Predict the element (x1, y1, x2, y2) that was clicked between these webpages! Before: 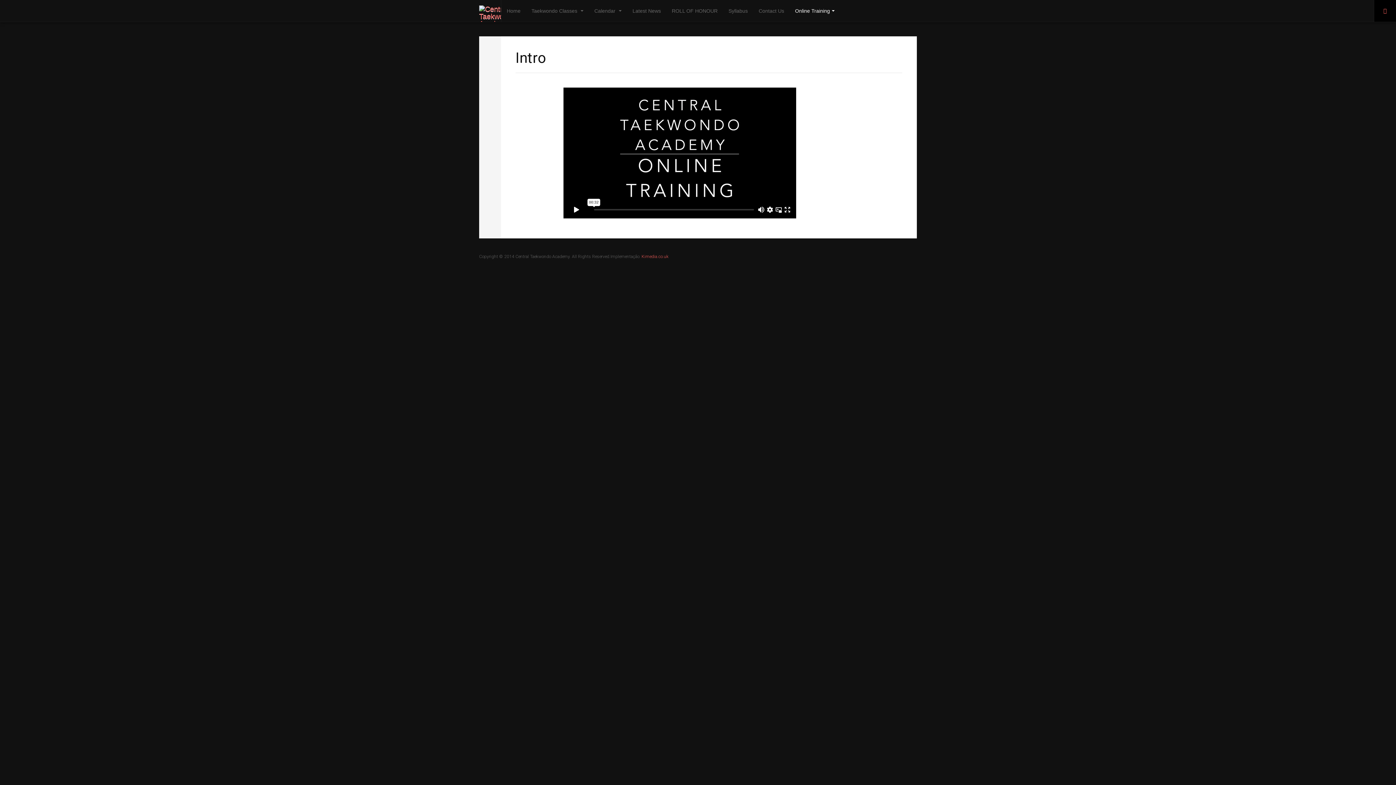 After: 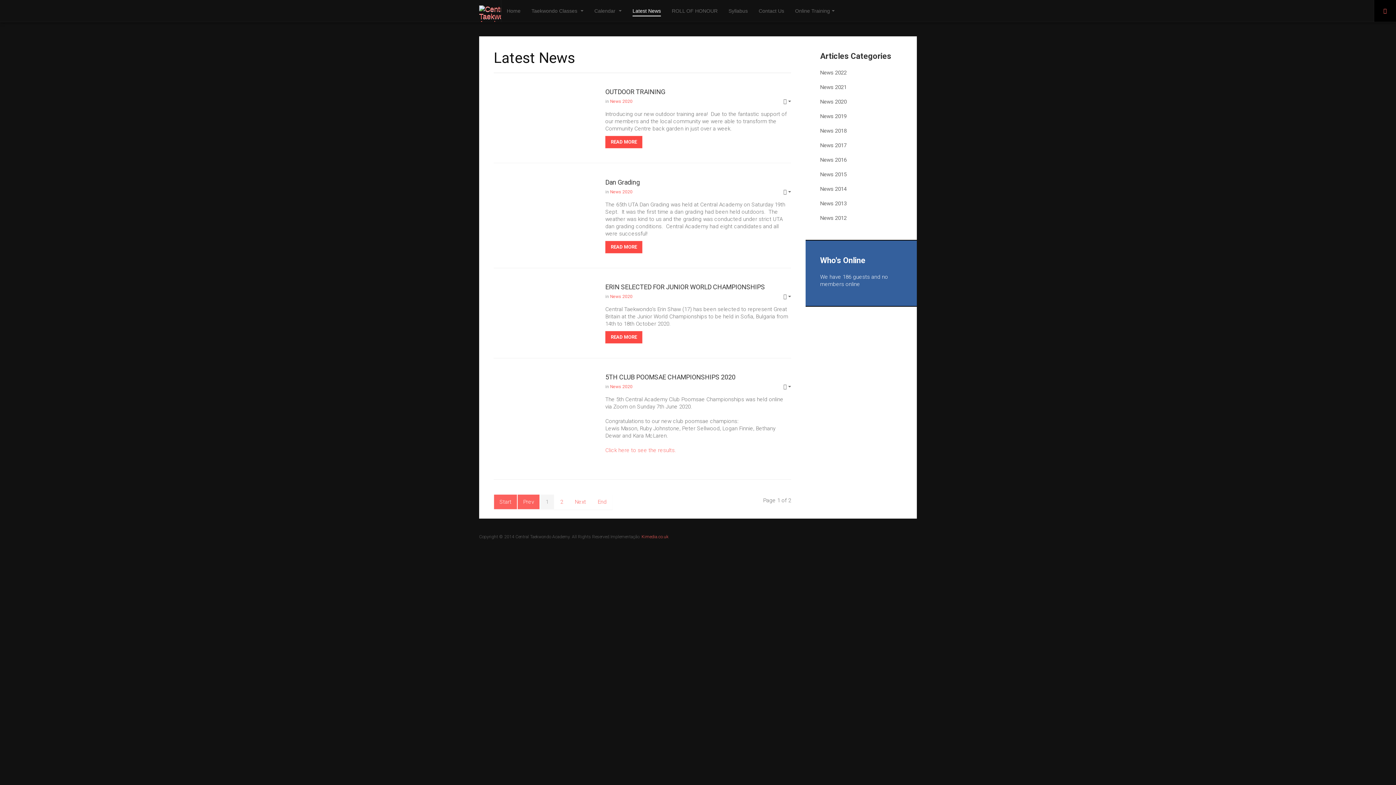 Action: bbox: (632, 0, 661, 21) label: Latest News